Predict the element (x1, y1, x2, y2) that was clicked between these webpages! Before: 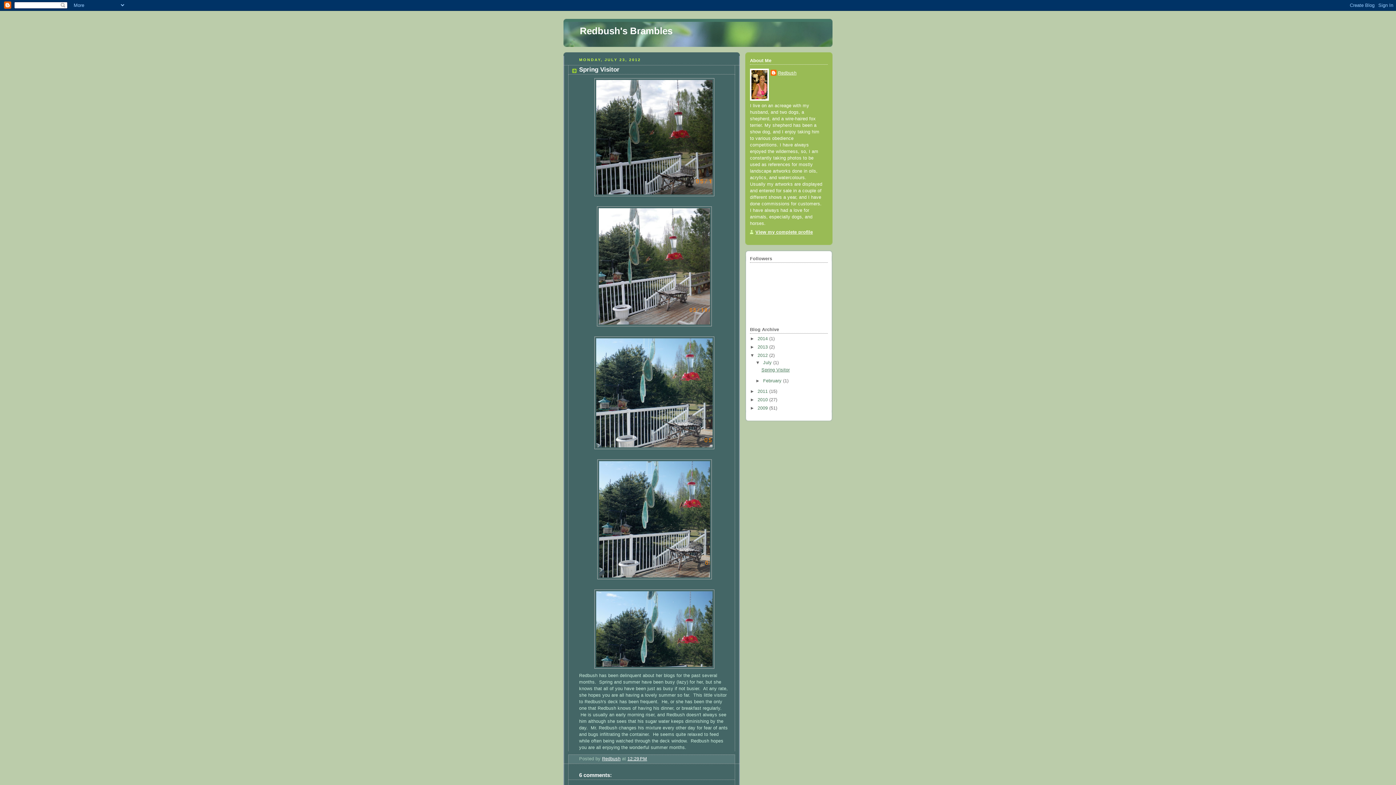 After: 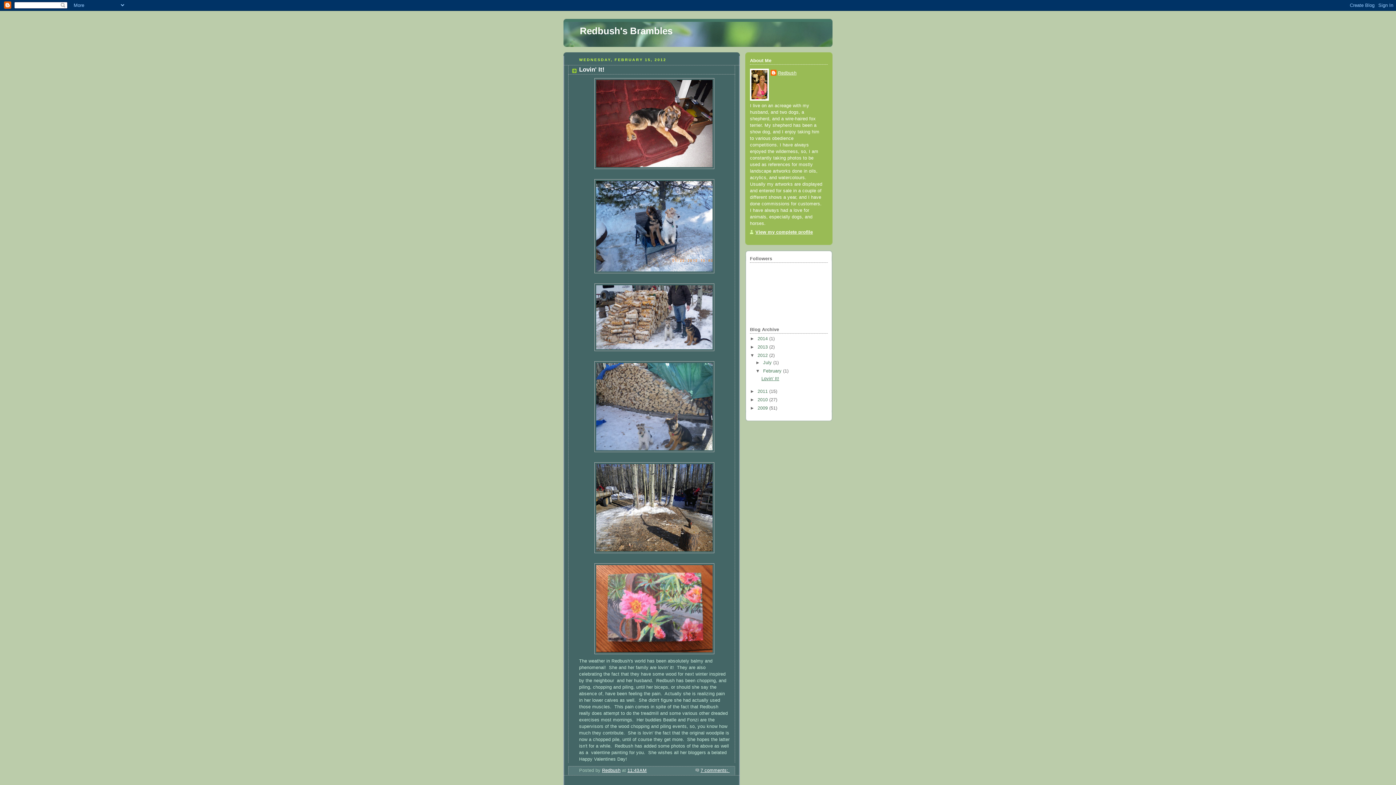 Action: label: February  bbox: (763, 378, 783, 383)